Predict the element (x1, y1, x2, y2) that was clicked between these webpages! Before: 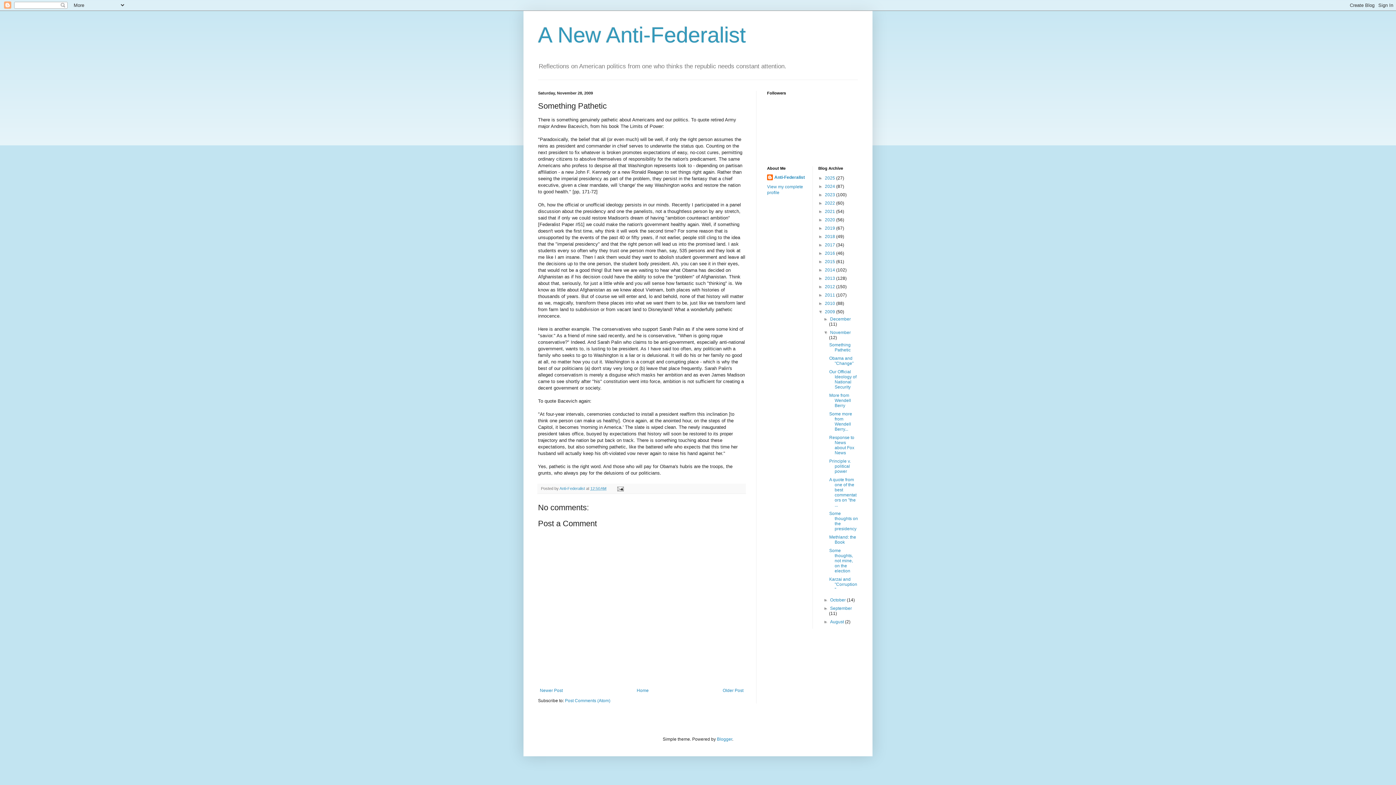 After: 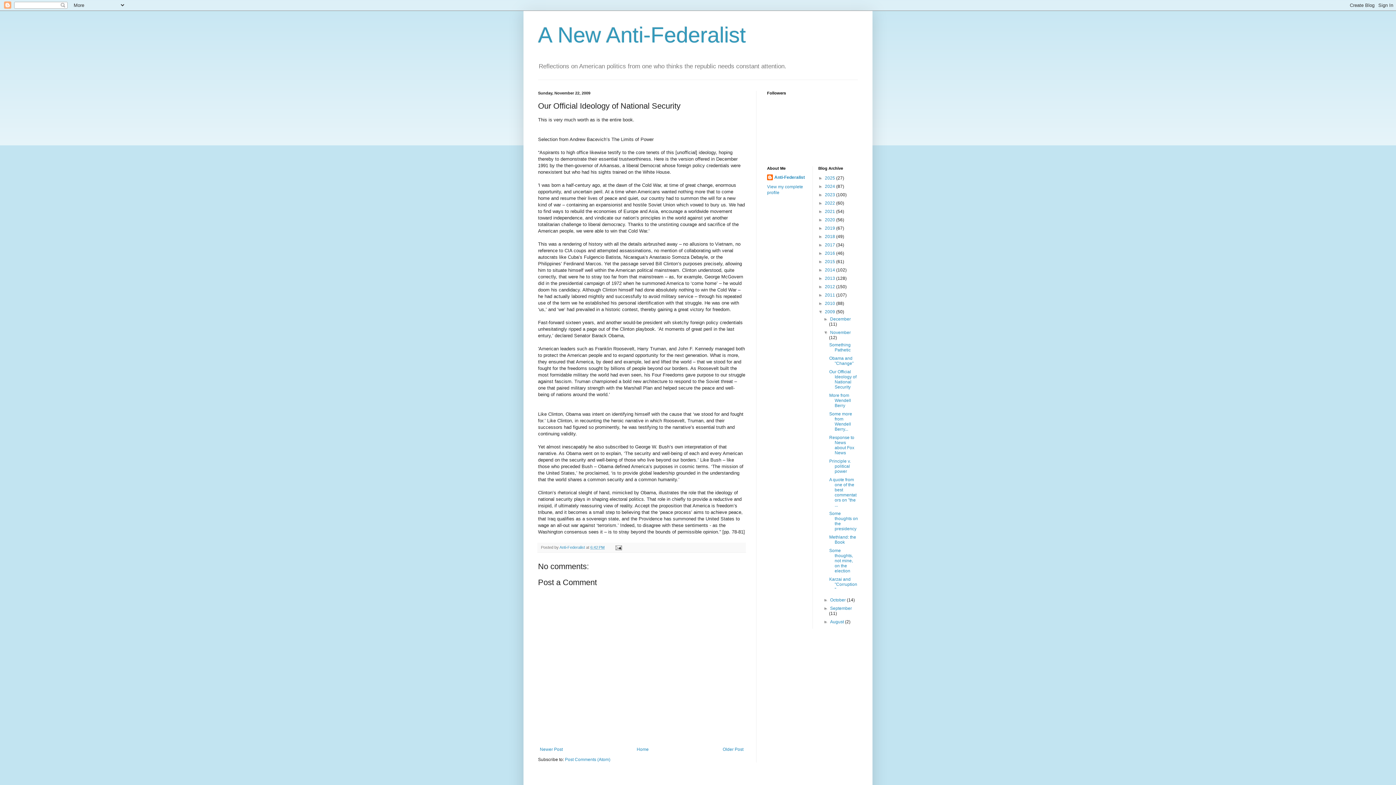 Action: bbox: (829, 369, 856, 389) label: Our Official Ideology of National Security